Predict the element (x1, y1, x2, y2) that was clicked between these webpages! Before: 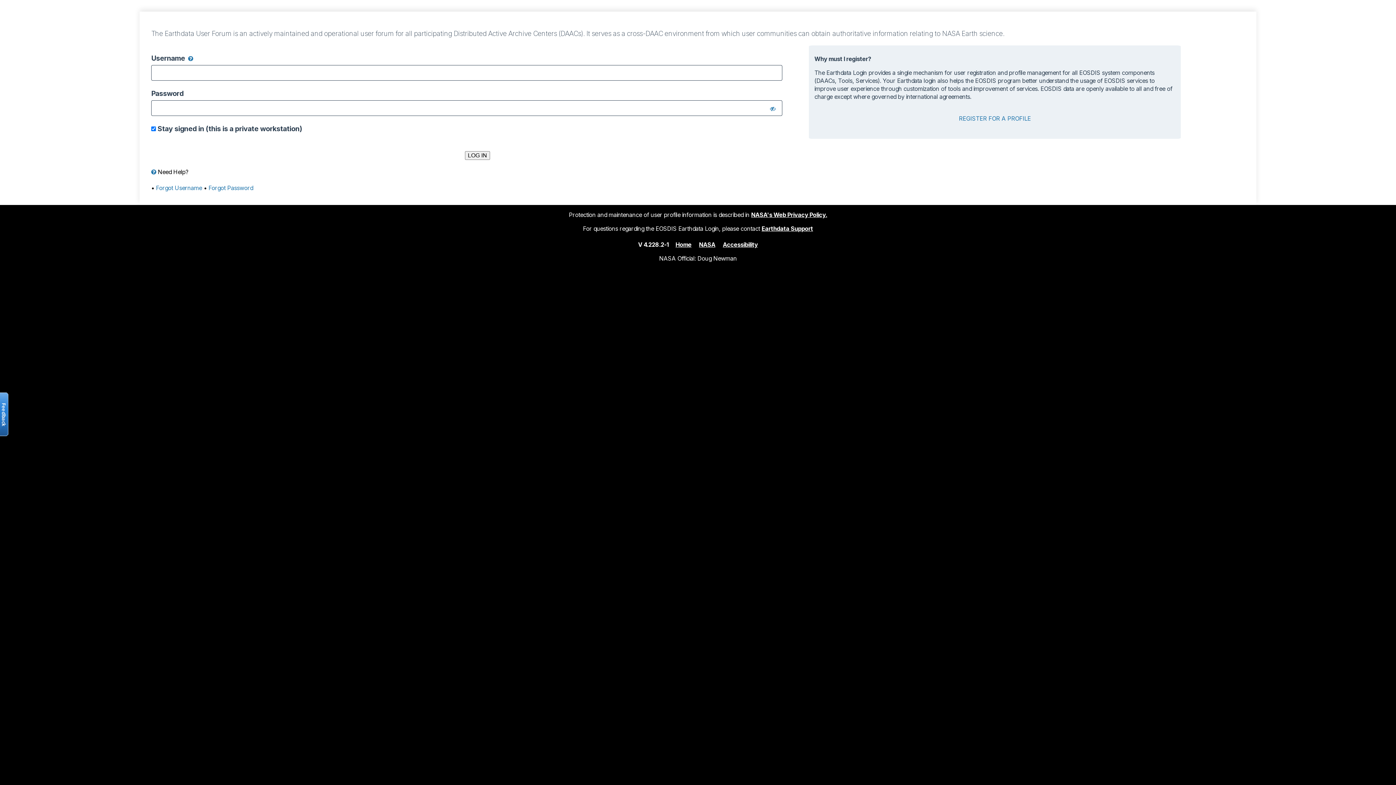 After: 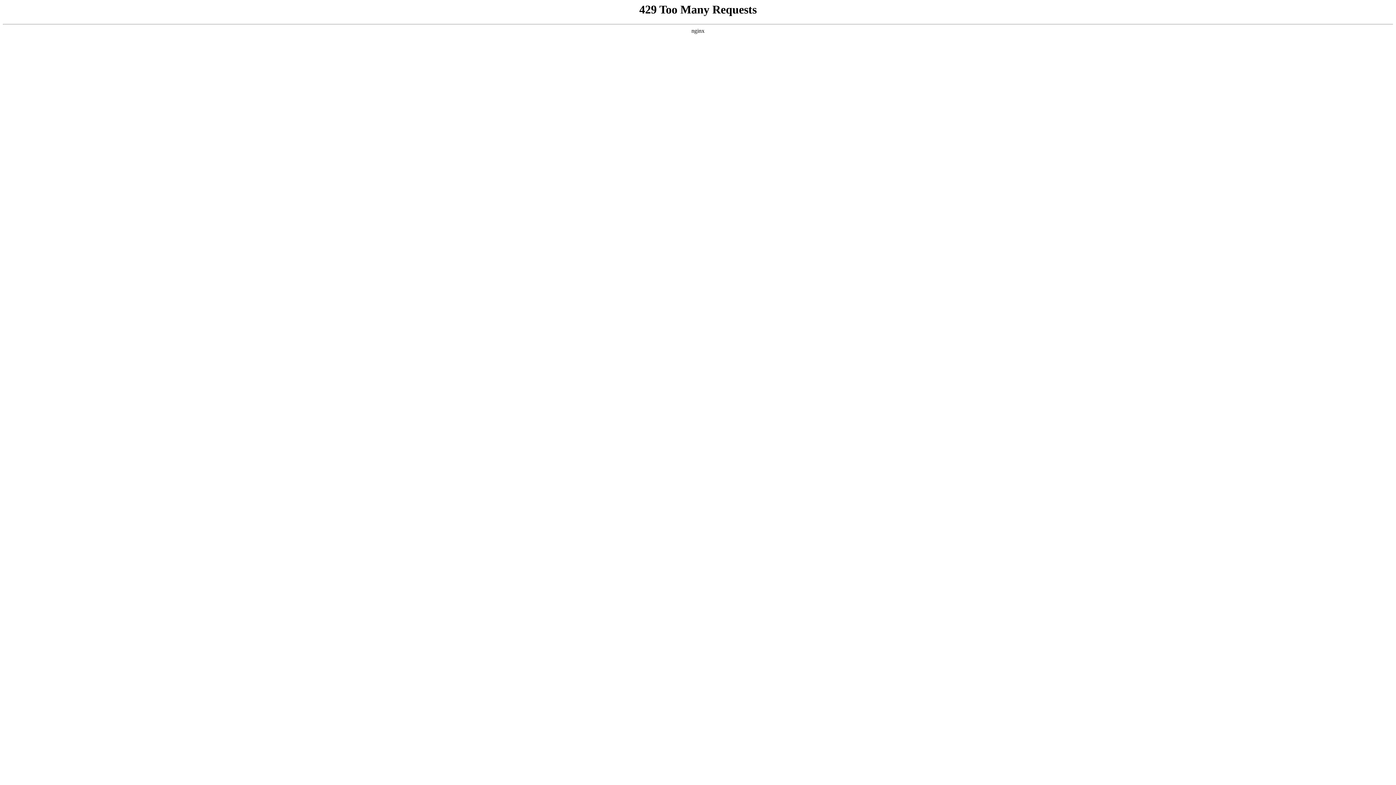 Action: bbox: (699, 240, 715, 248) label: NASA